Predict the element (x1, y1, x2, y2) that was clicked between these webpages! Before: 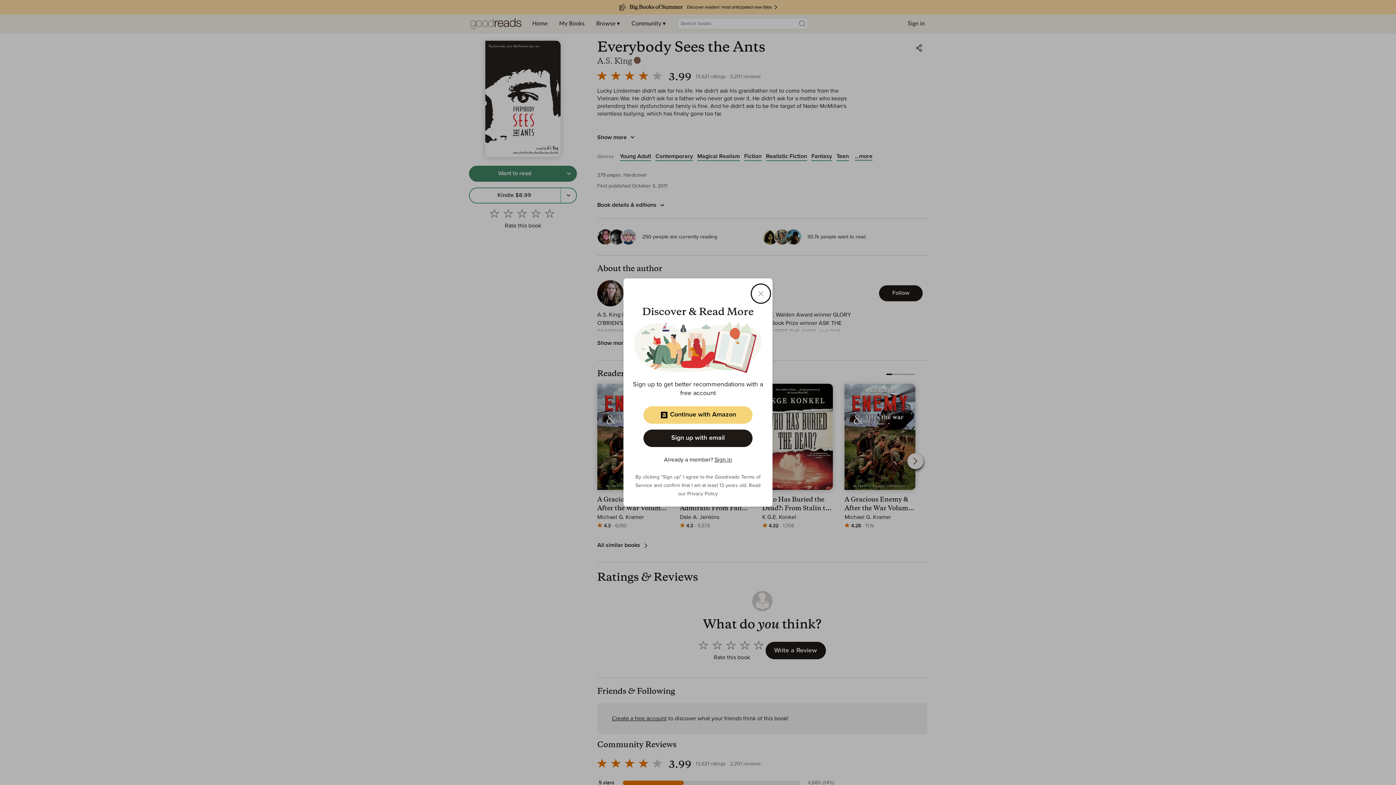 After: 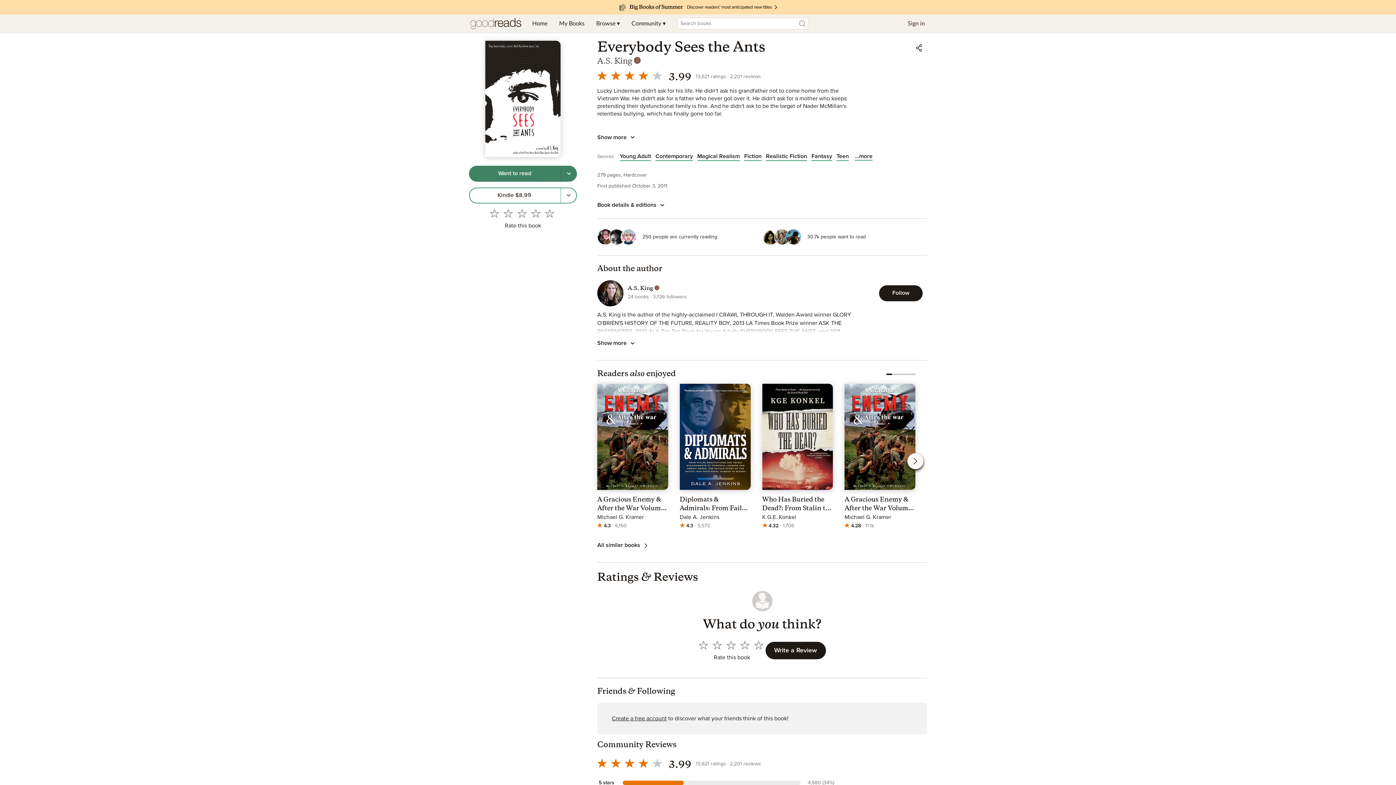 Action: label: Close bbox: (753, 285, 769, 301)